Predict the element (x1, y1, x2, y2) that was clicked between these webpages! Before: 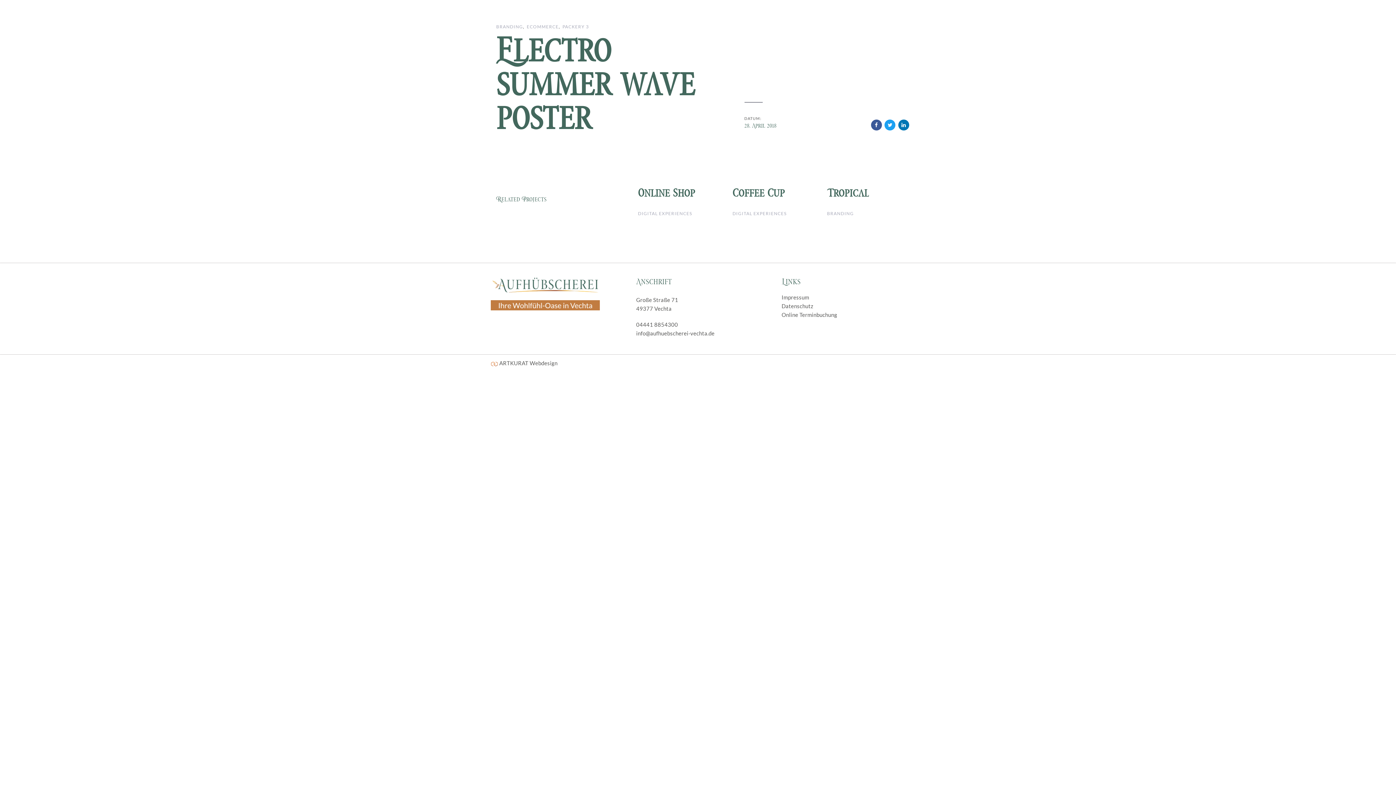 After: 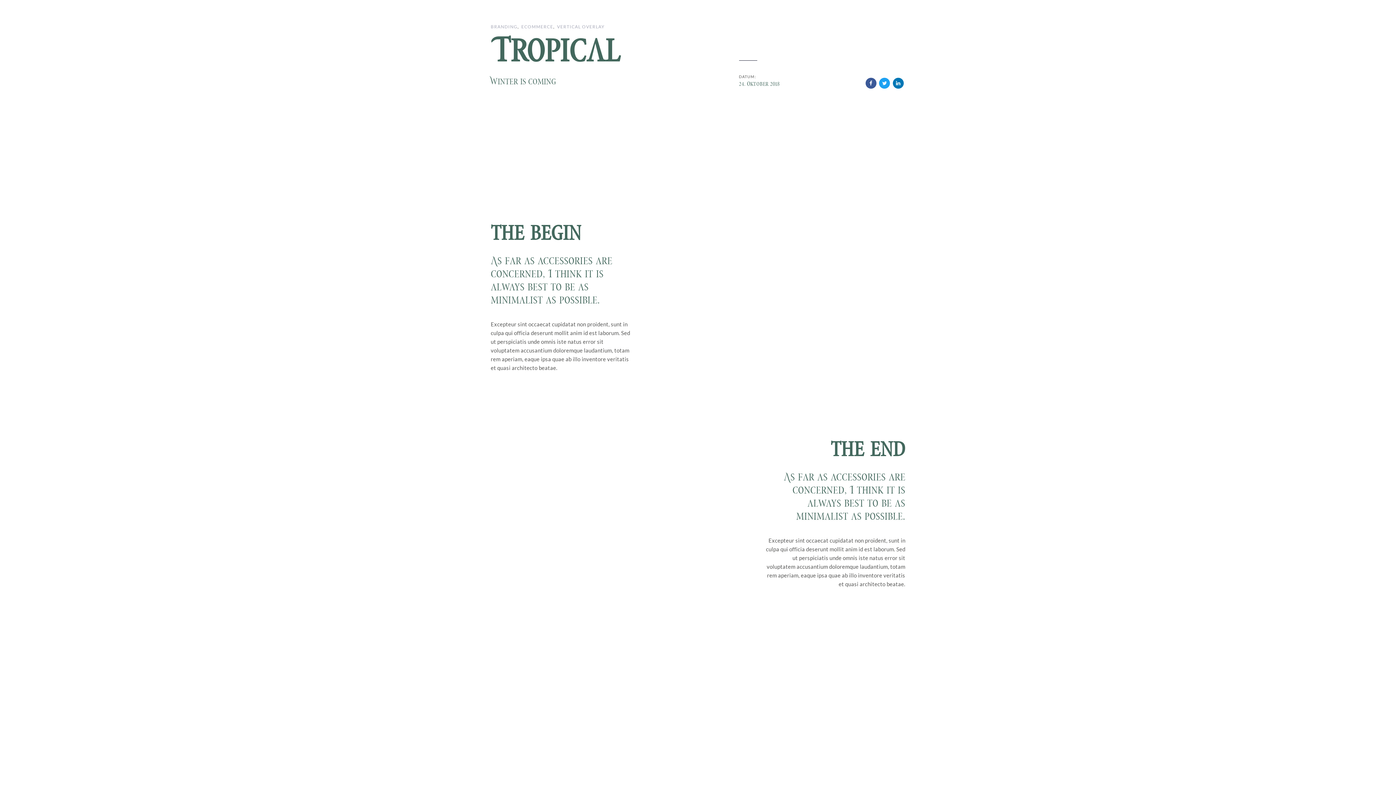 Action: bbox: (827, 187, 910, 217)